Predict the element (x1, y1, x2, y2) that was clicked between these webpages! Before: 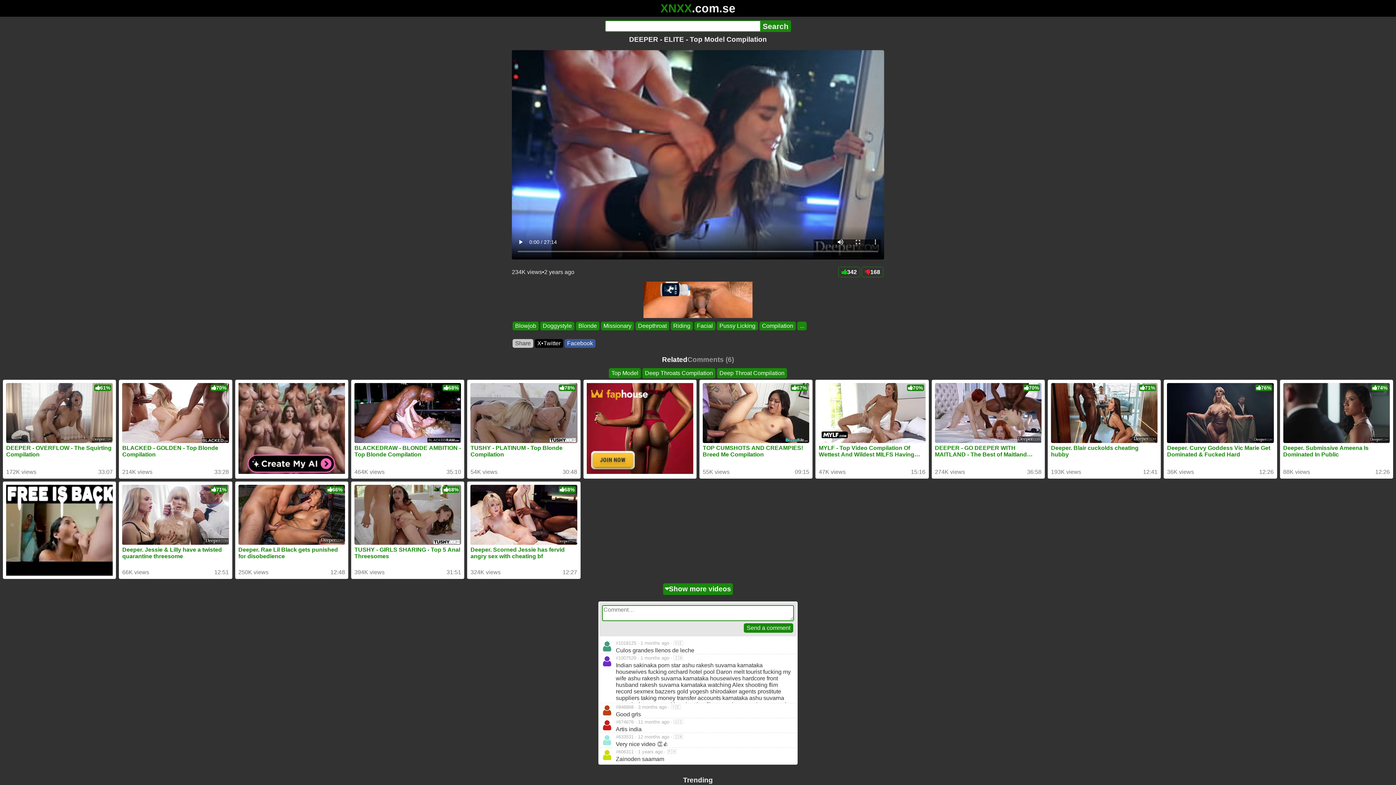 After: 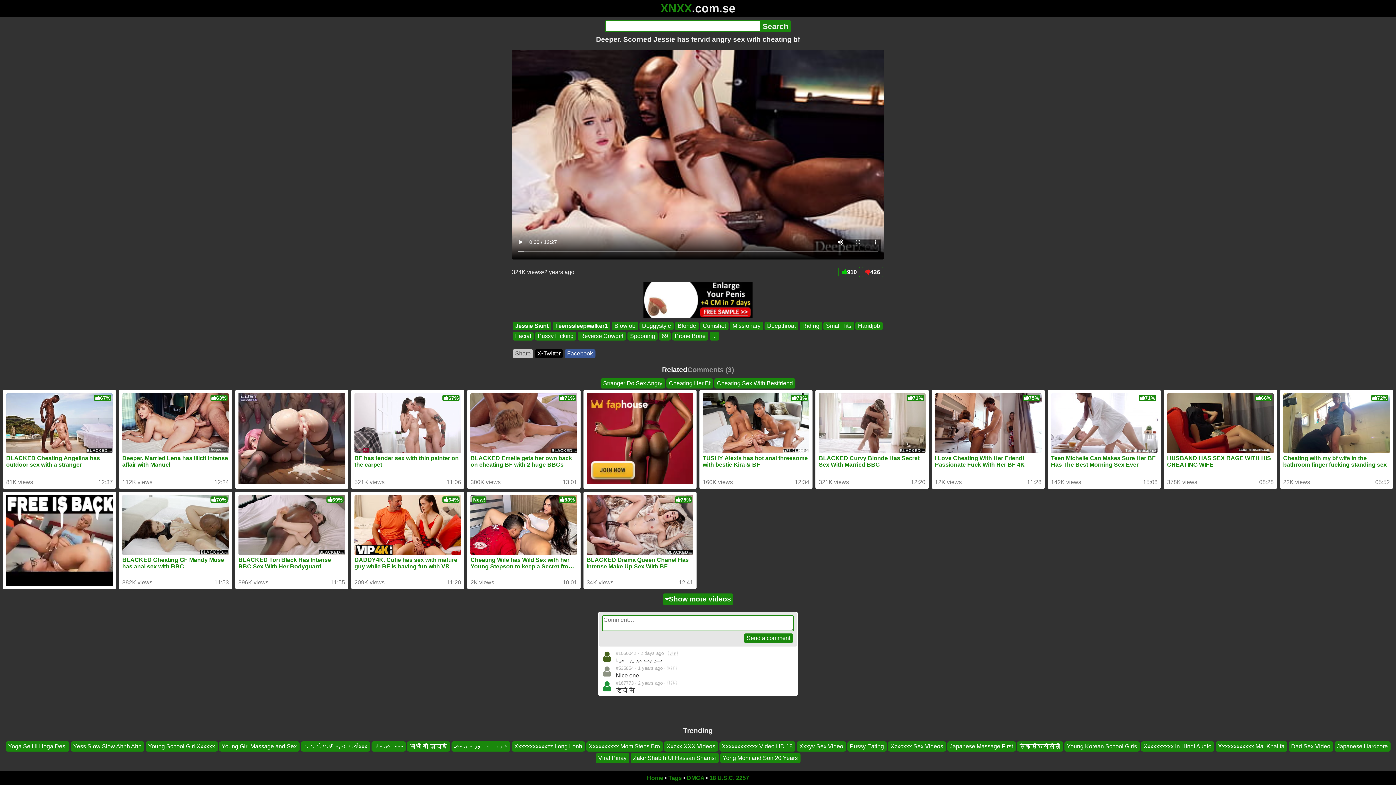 Action: bbox: (470, 484, 577, 563) label: Deeper. Scorned Jessie has fervid angry sex with cheating bf